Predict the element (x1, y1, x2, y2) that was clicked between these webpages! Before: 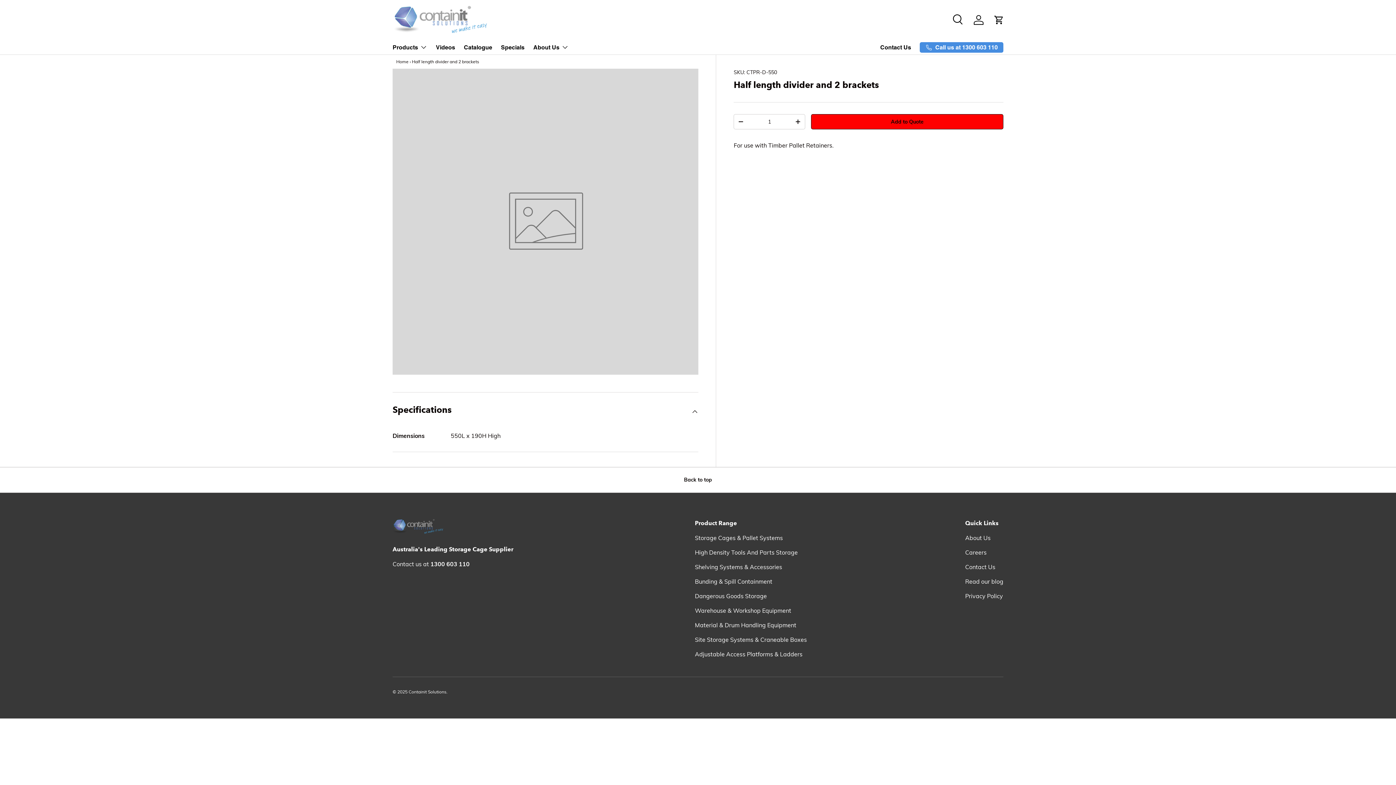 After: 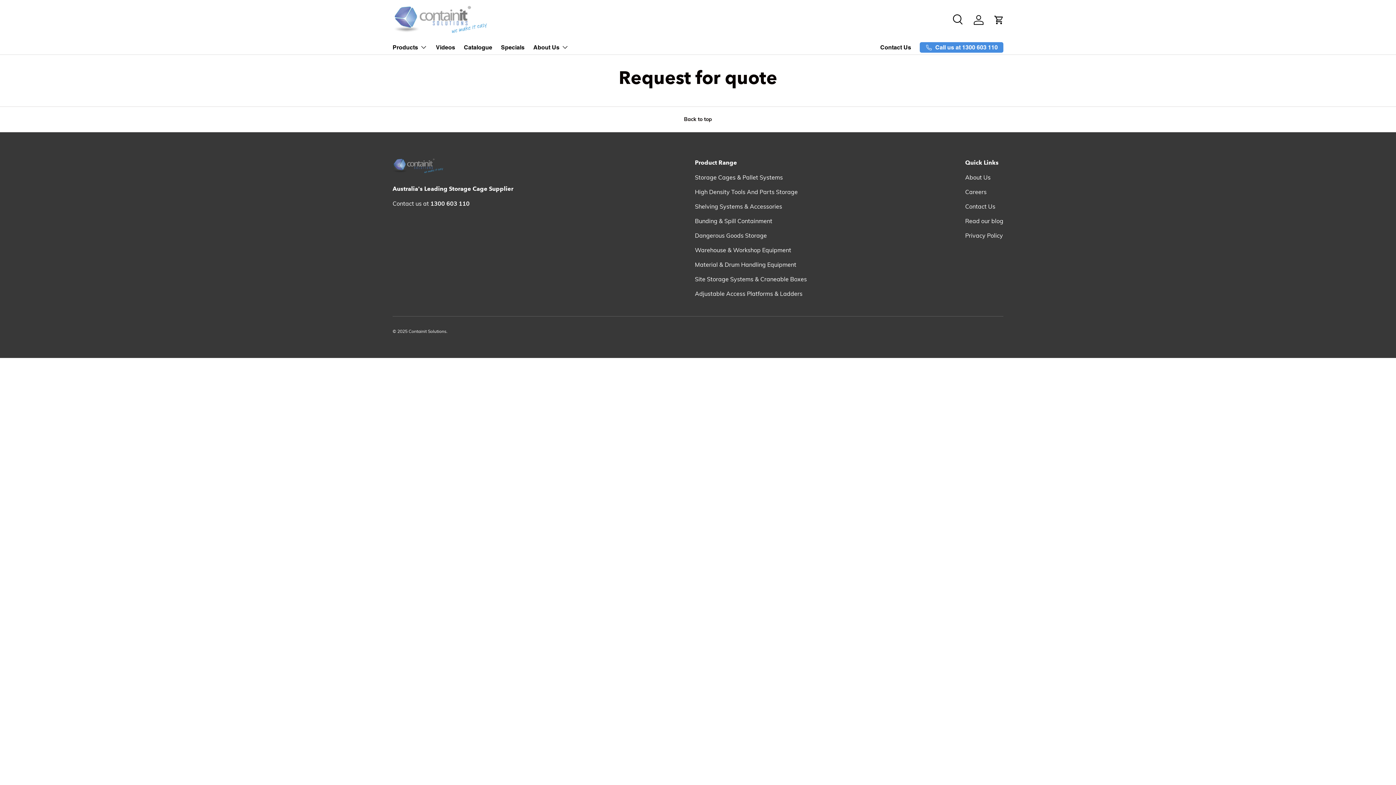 Action: bbox: (991, 12, 1007, 28)